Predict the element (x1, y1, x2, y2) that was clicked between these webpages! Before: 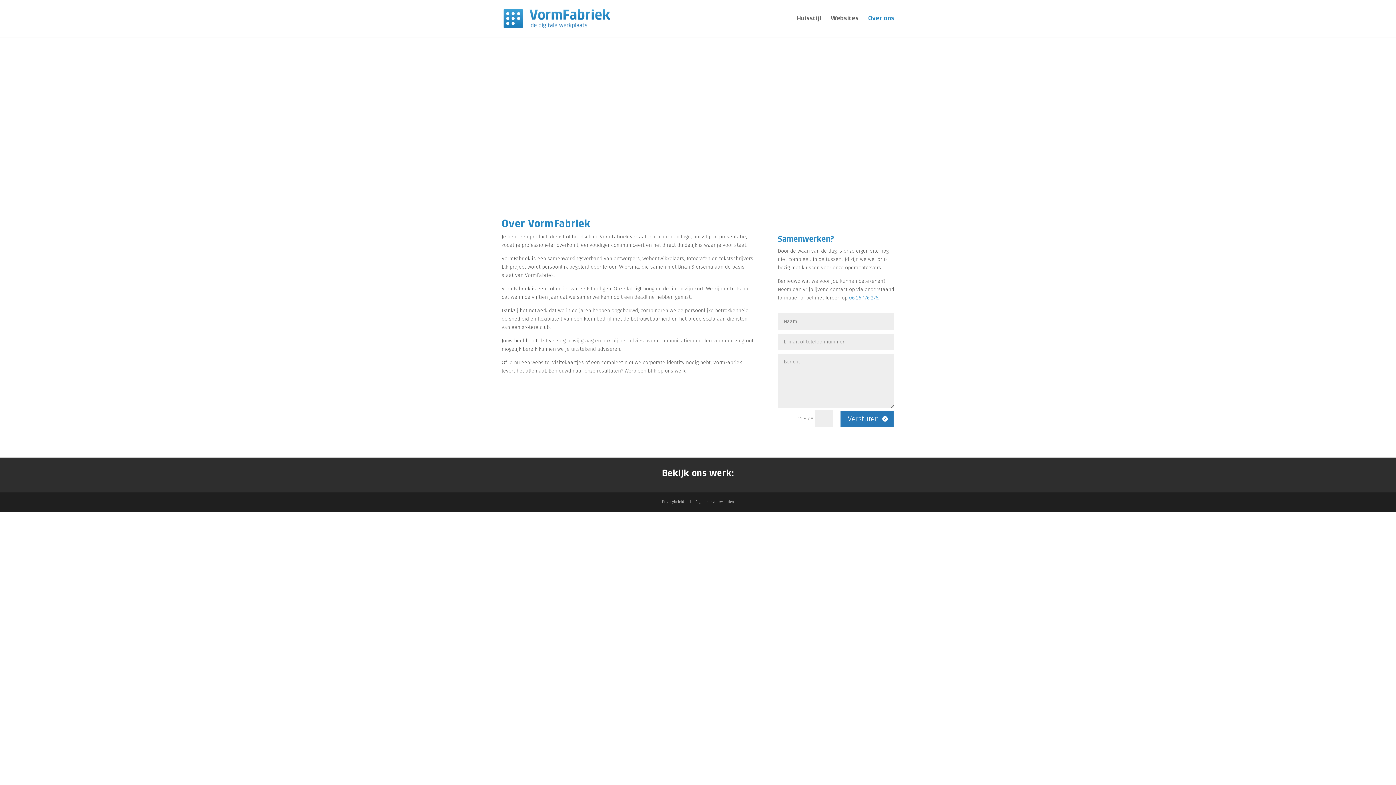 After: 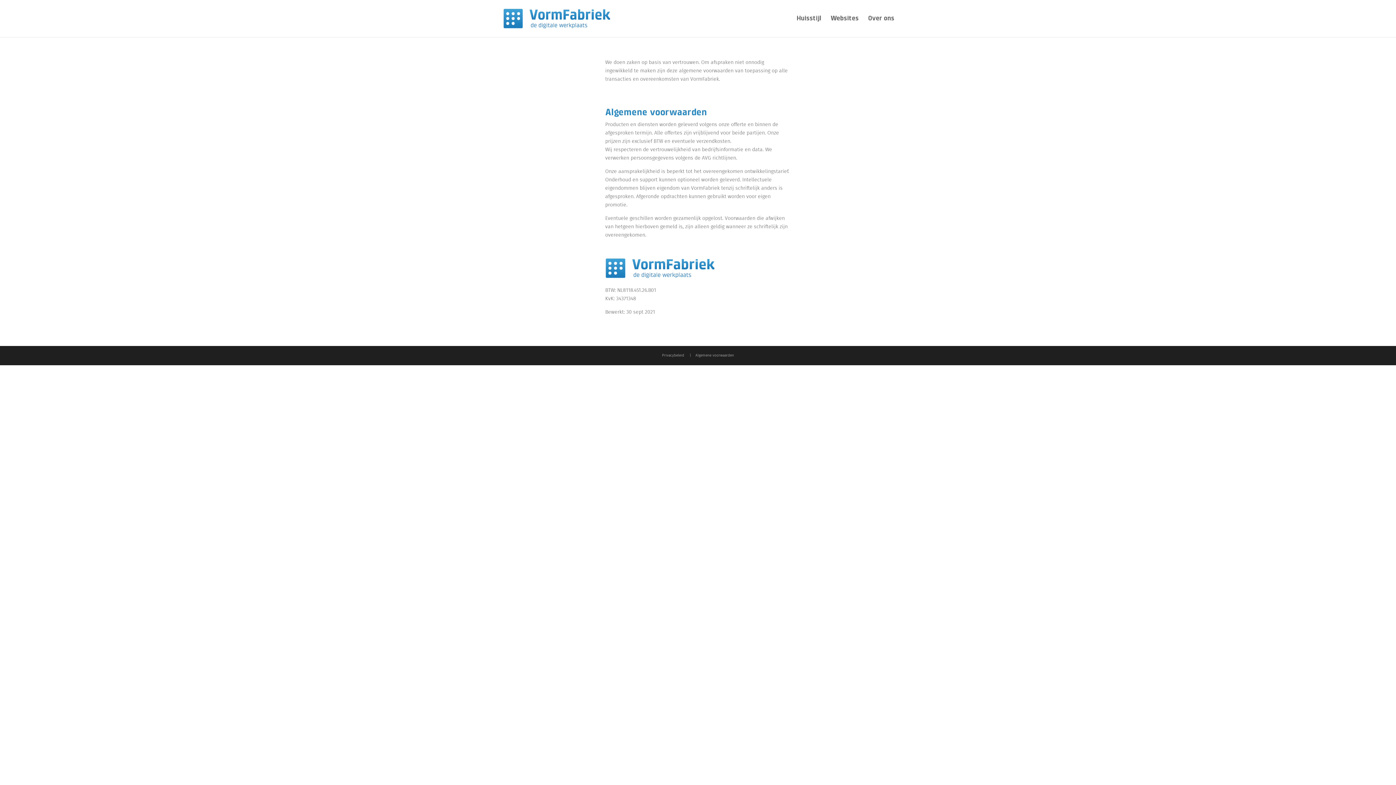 Action: label: Algemene voorwaarden bbox: (695, 500, 734, 504)